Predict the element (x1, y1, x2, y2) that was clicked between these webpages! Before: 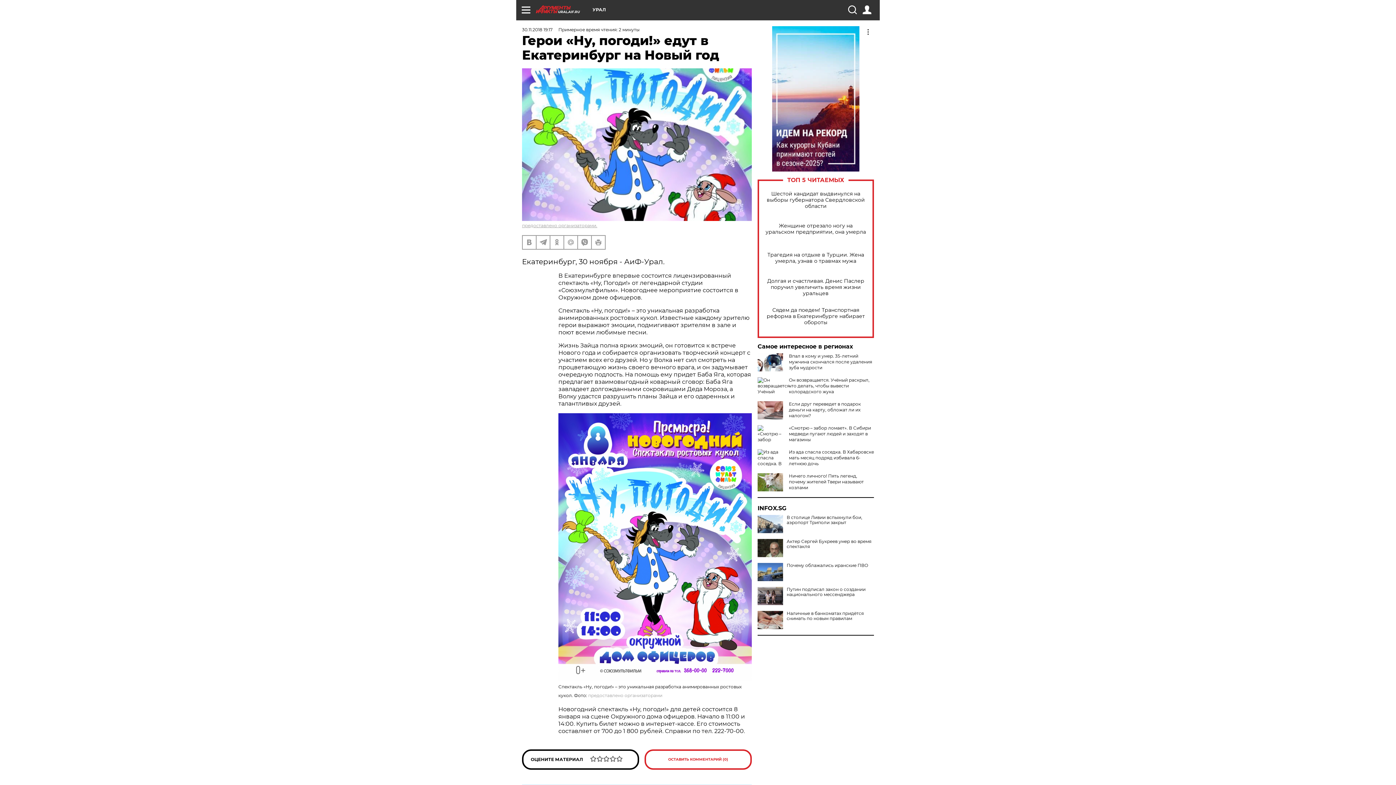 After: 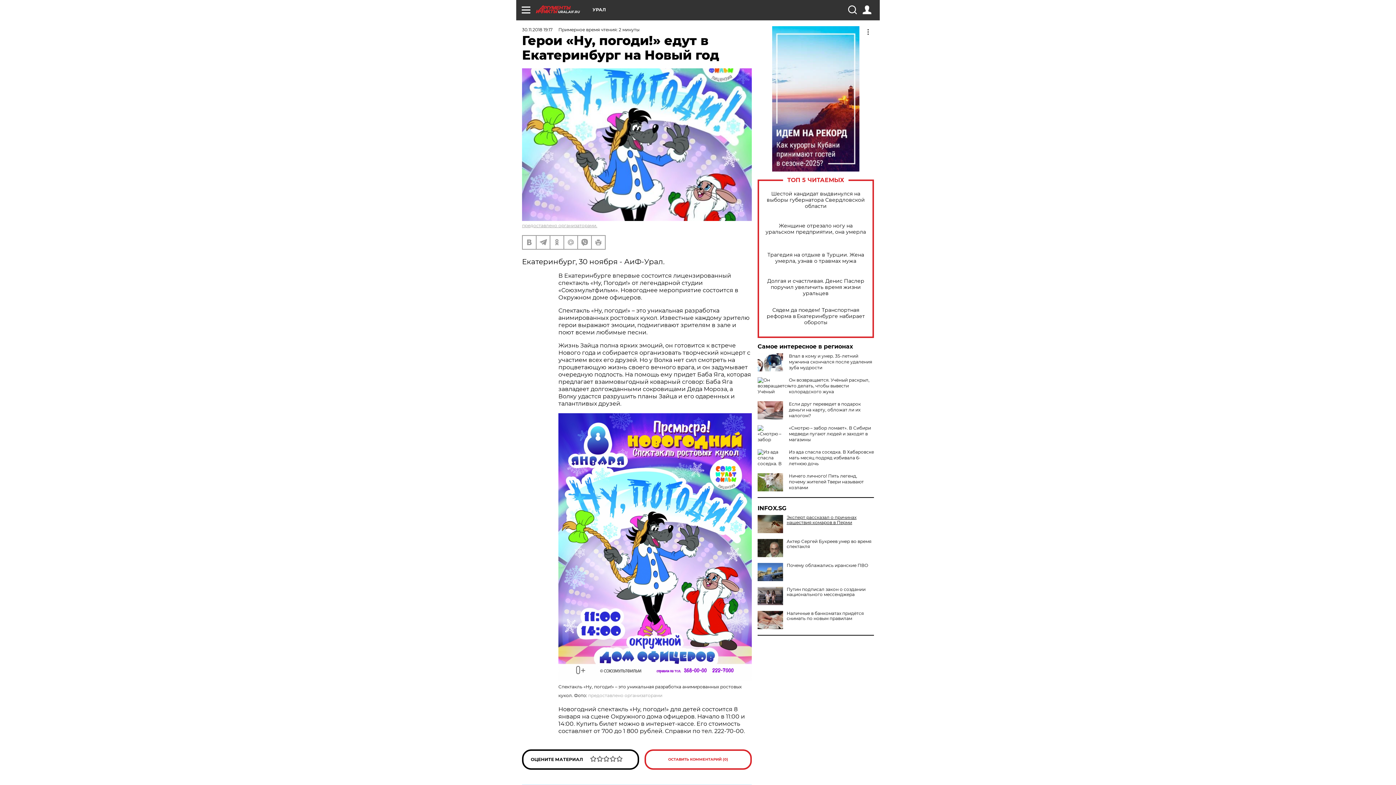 Action: bbox: (757, 515, 874, 525) label: В столице Ливии вспыхнули бои, аэропорт Триполи закрыт